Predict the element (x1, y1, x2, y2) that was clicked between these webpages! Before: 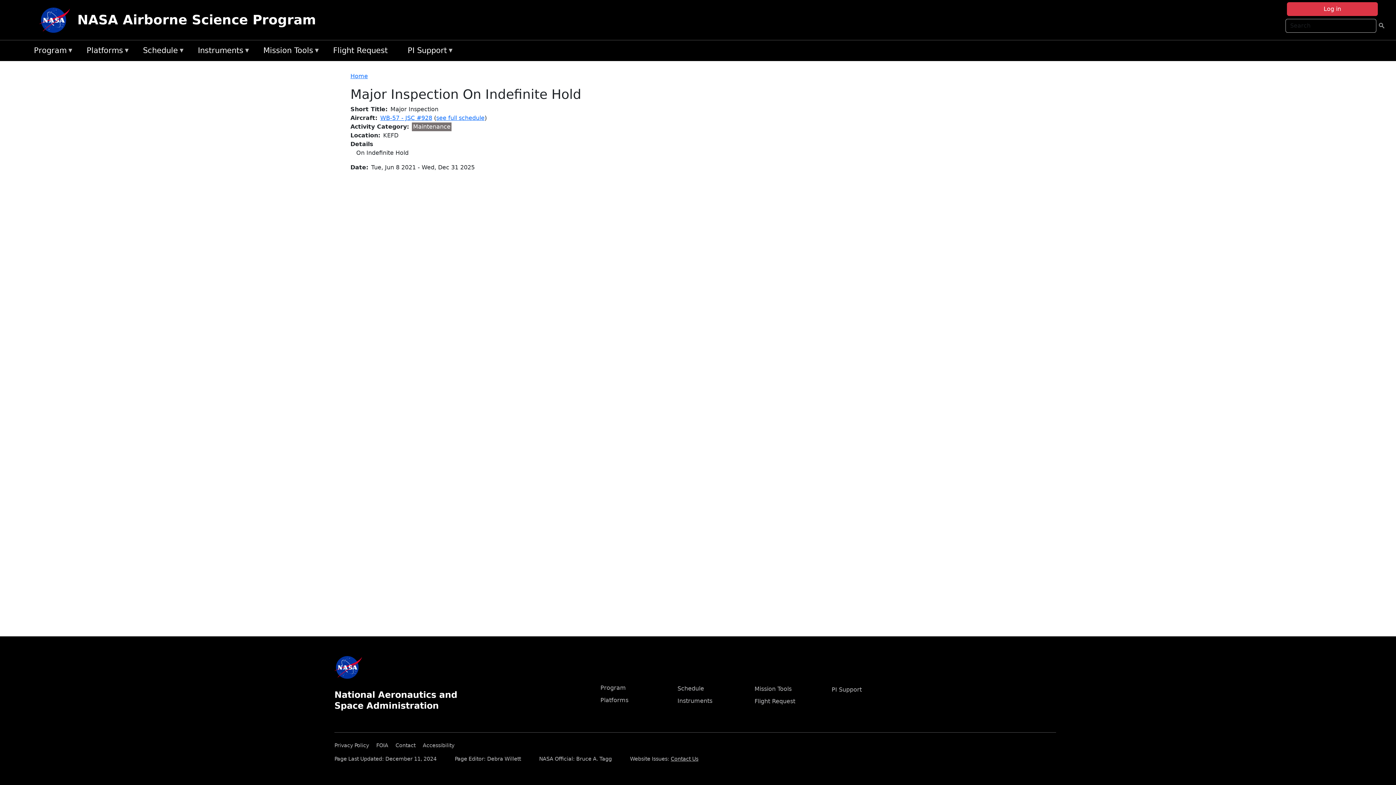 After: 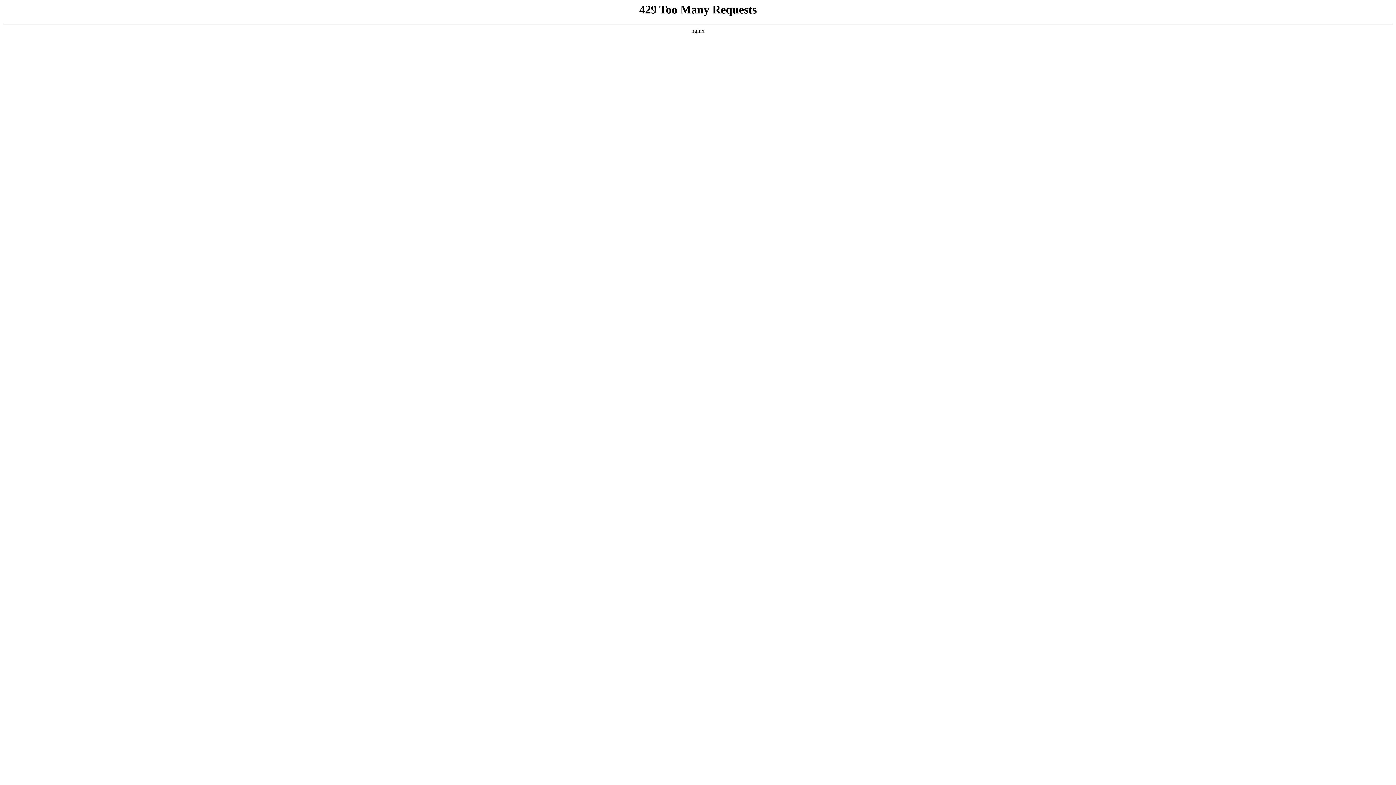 Action: label: FOIA bbox: (376, 740, 394, 748)